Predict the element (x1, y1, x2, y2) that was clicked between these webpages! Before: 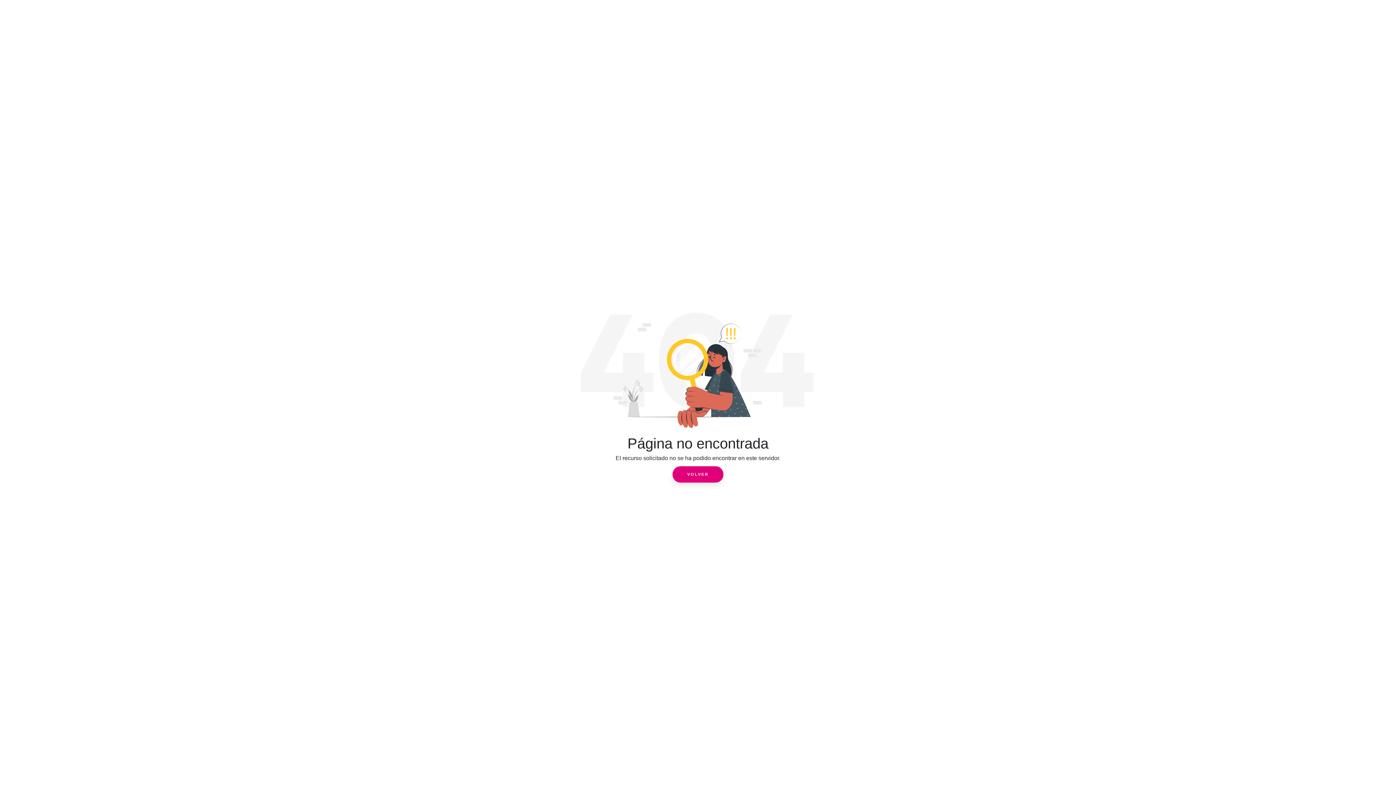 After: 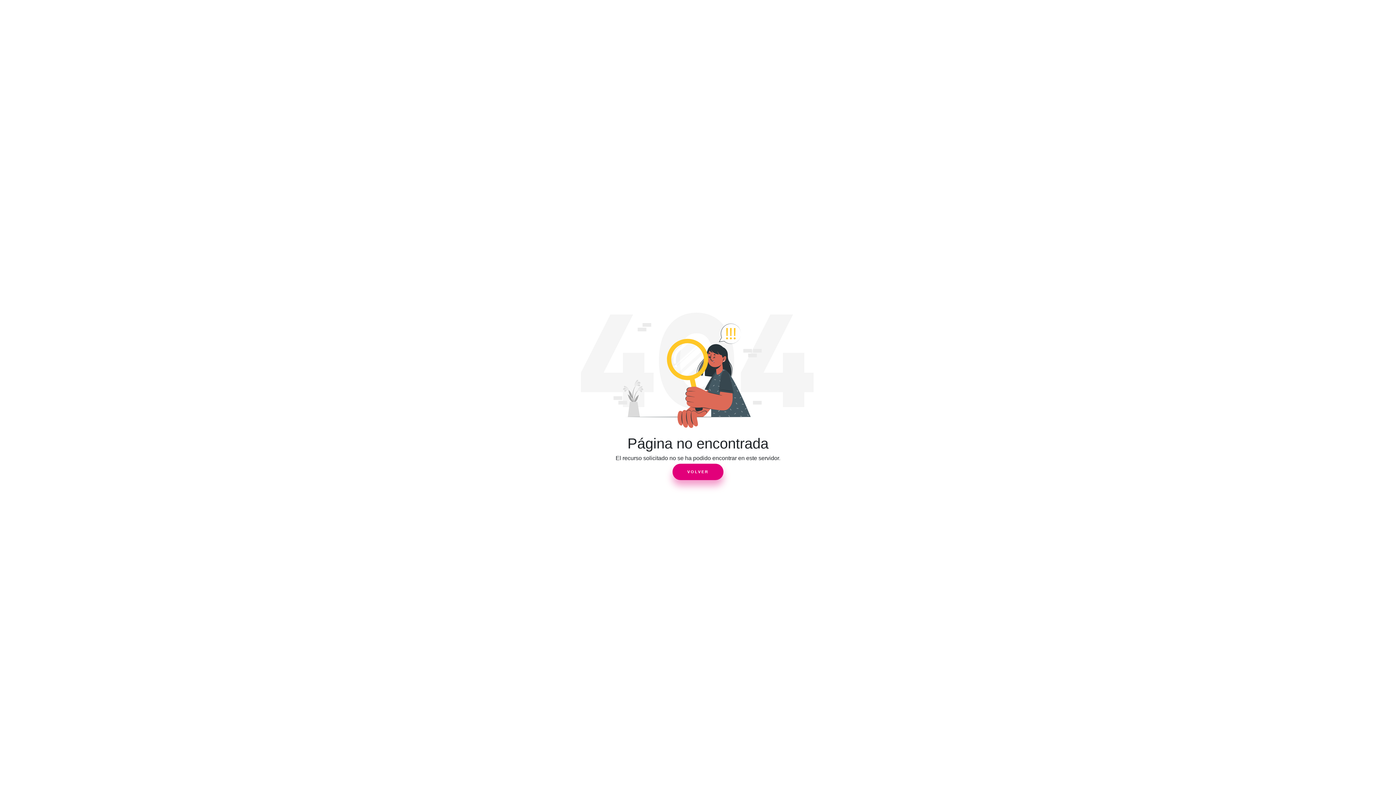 Action: label: VOLVER bbox: (672, 466, 723, 482)